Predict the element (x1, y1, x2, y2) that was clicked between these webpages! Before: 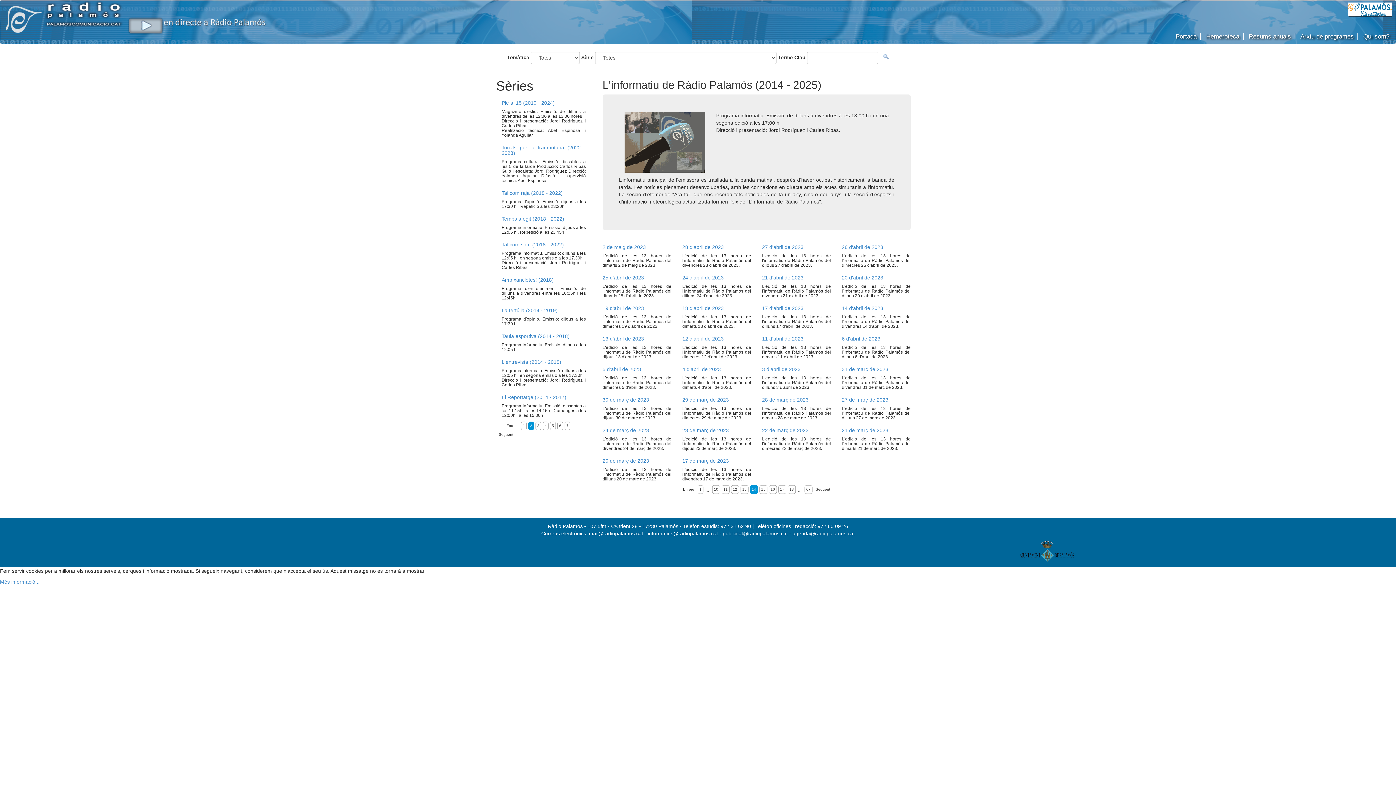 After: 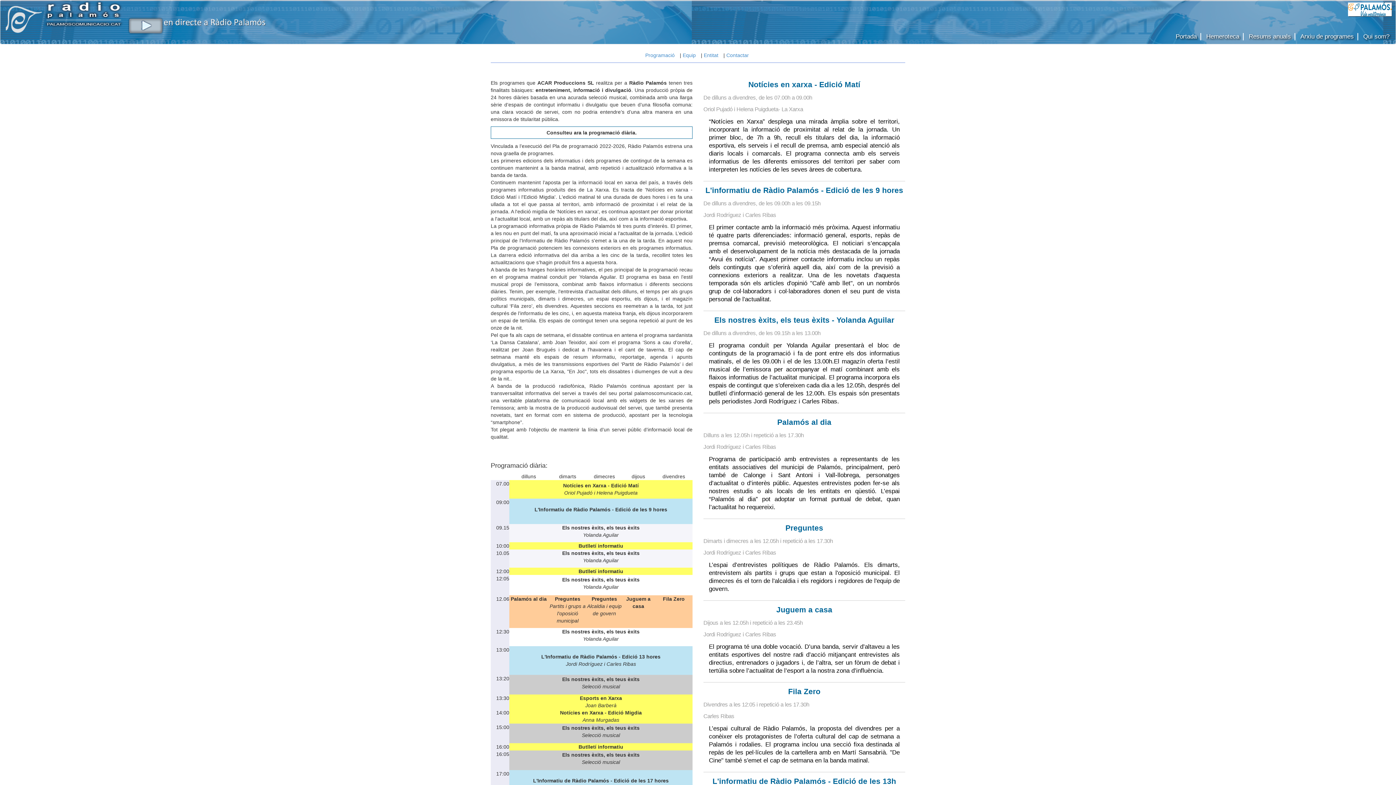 Action: label: Qui som? bbox: (1361, 18, 1396, 44)